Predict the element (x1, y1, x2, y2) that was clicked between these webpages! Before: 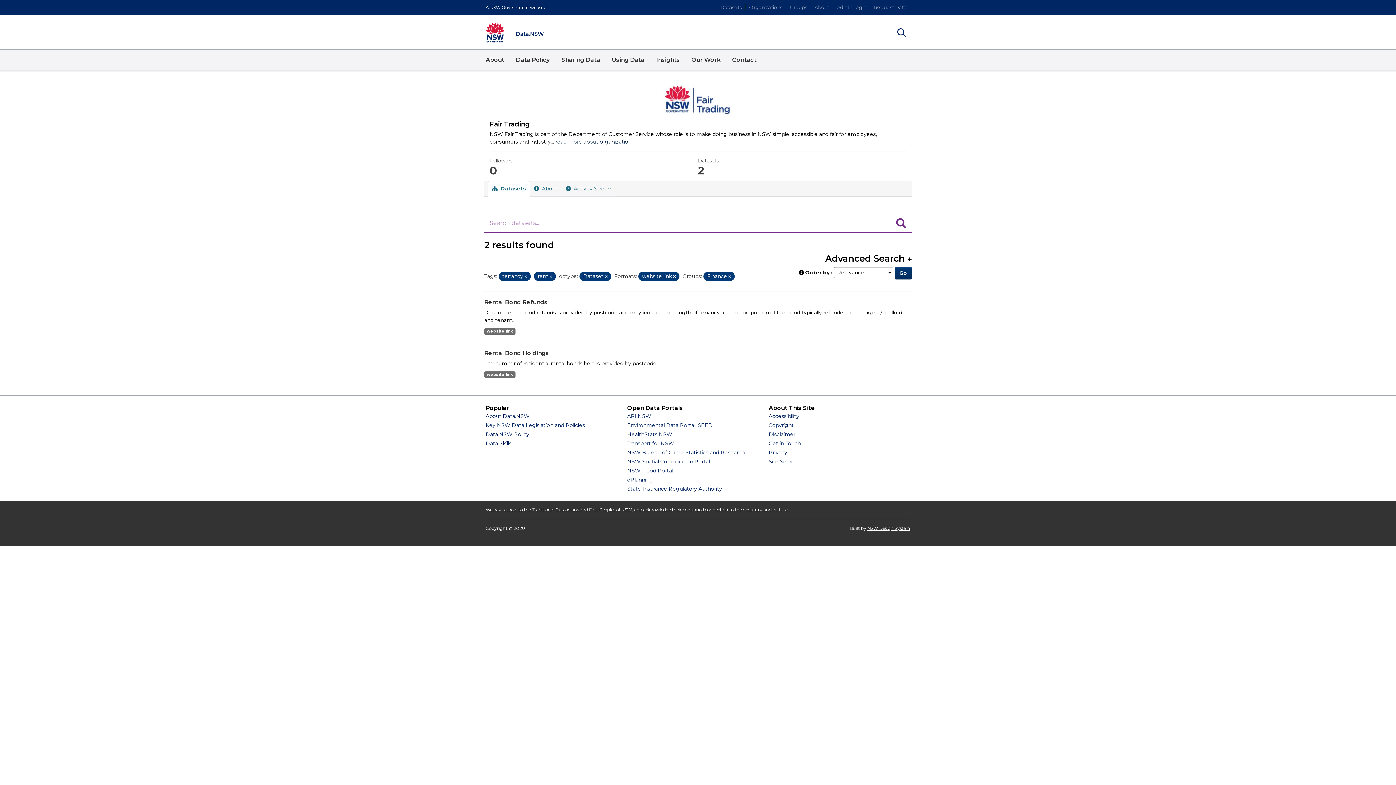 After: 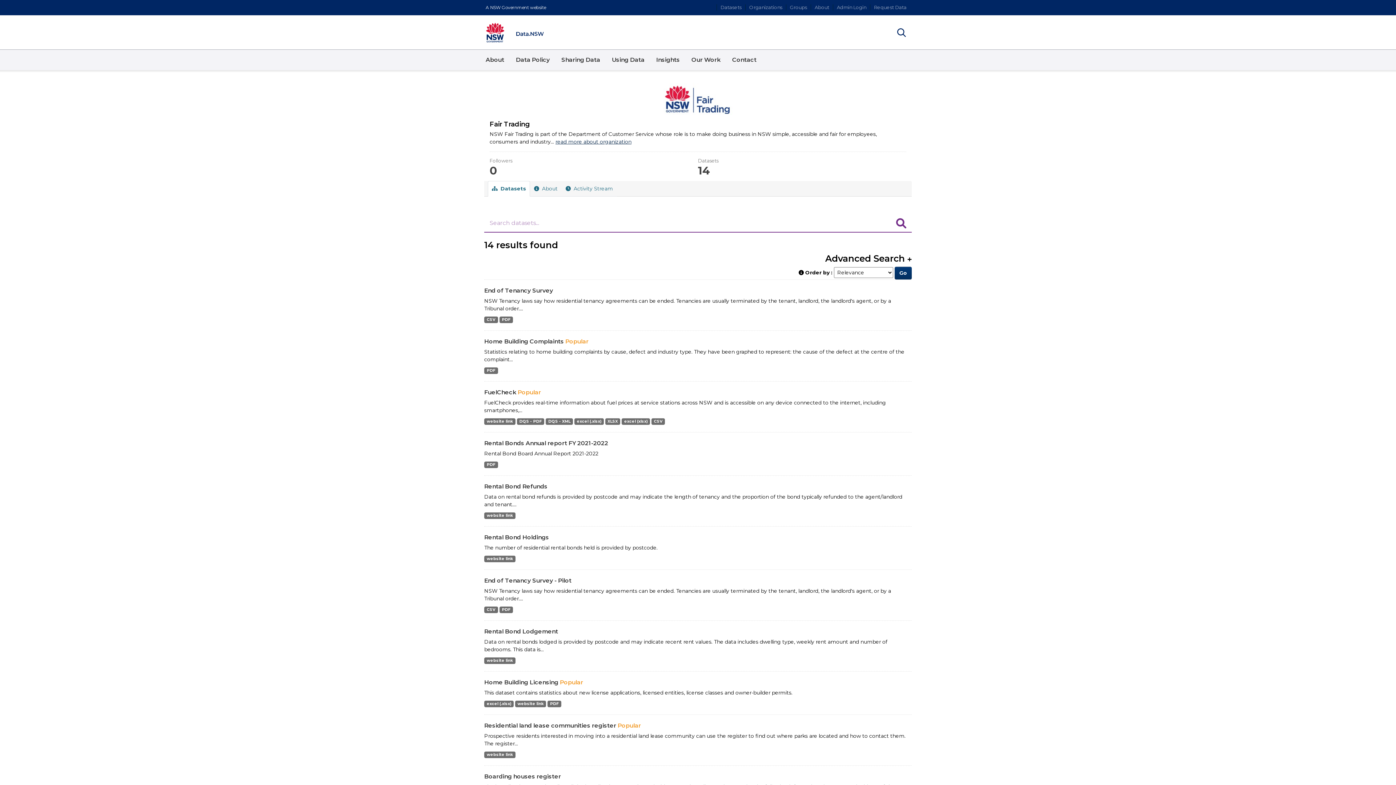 Action: bbox: (894, 266, 912, 279) label: Go